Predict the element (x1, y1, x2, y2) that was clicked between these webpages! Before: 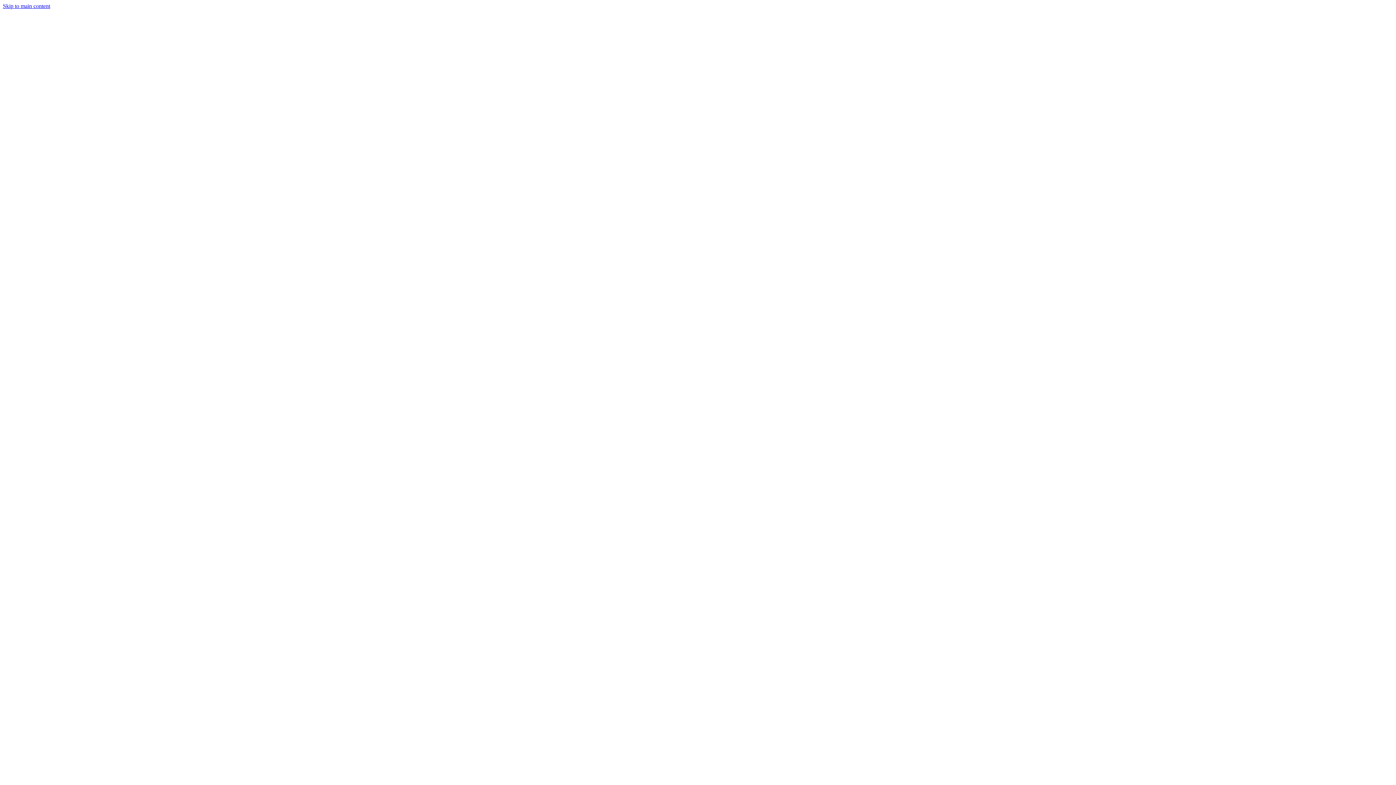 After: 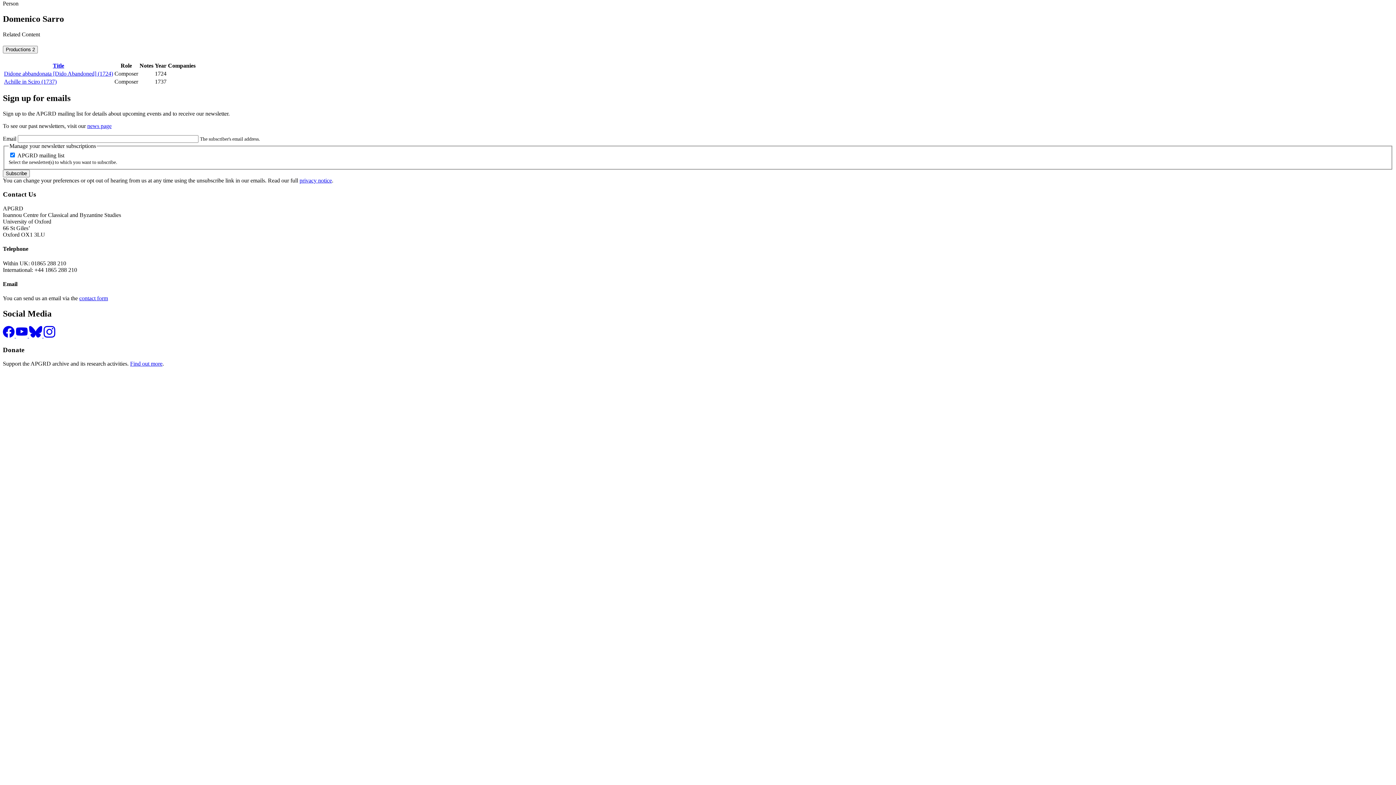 Action: bbox: (2, 2, 50, 9) label: Skip to main content